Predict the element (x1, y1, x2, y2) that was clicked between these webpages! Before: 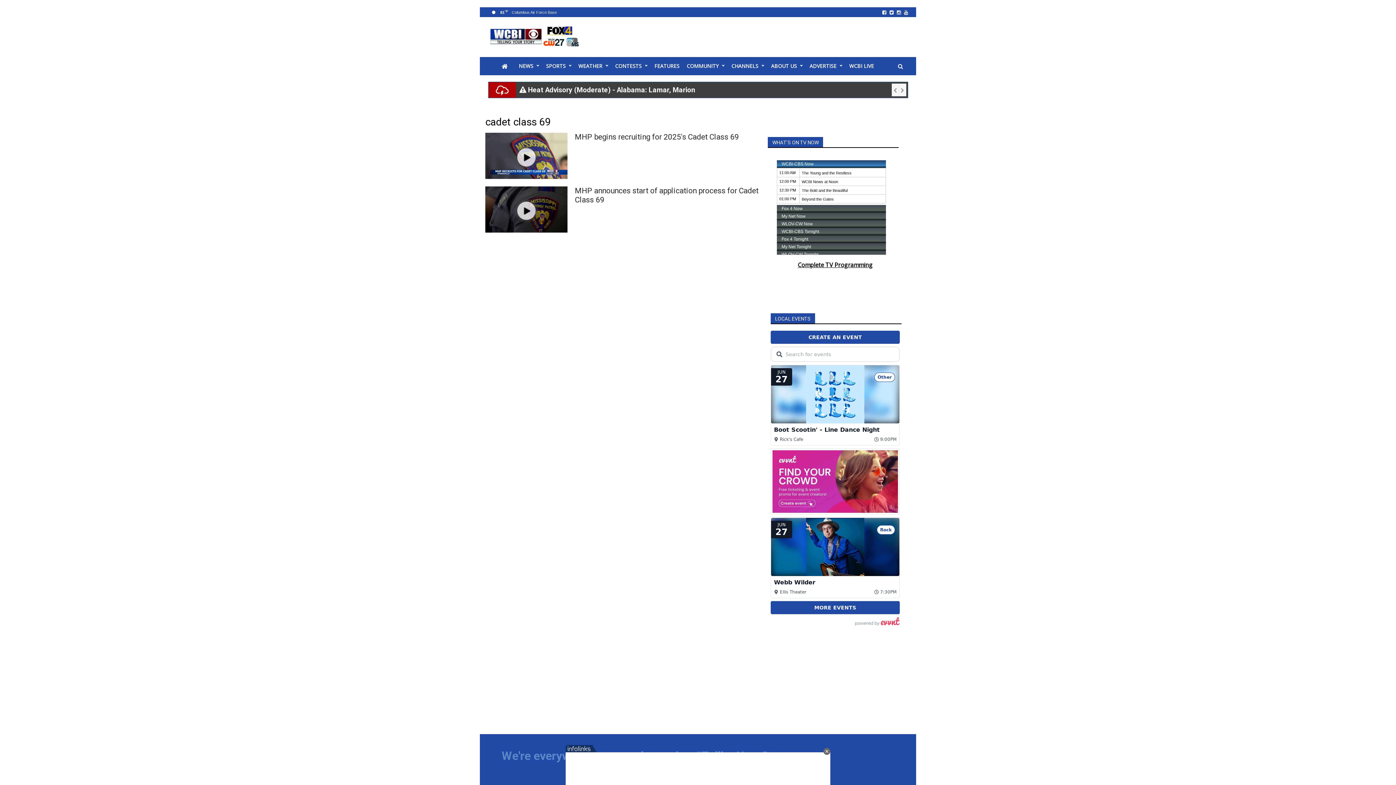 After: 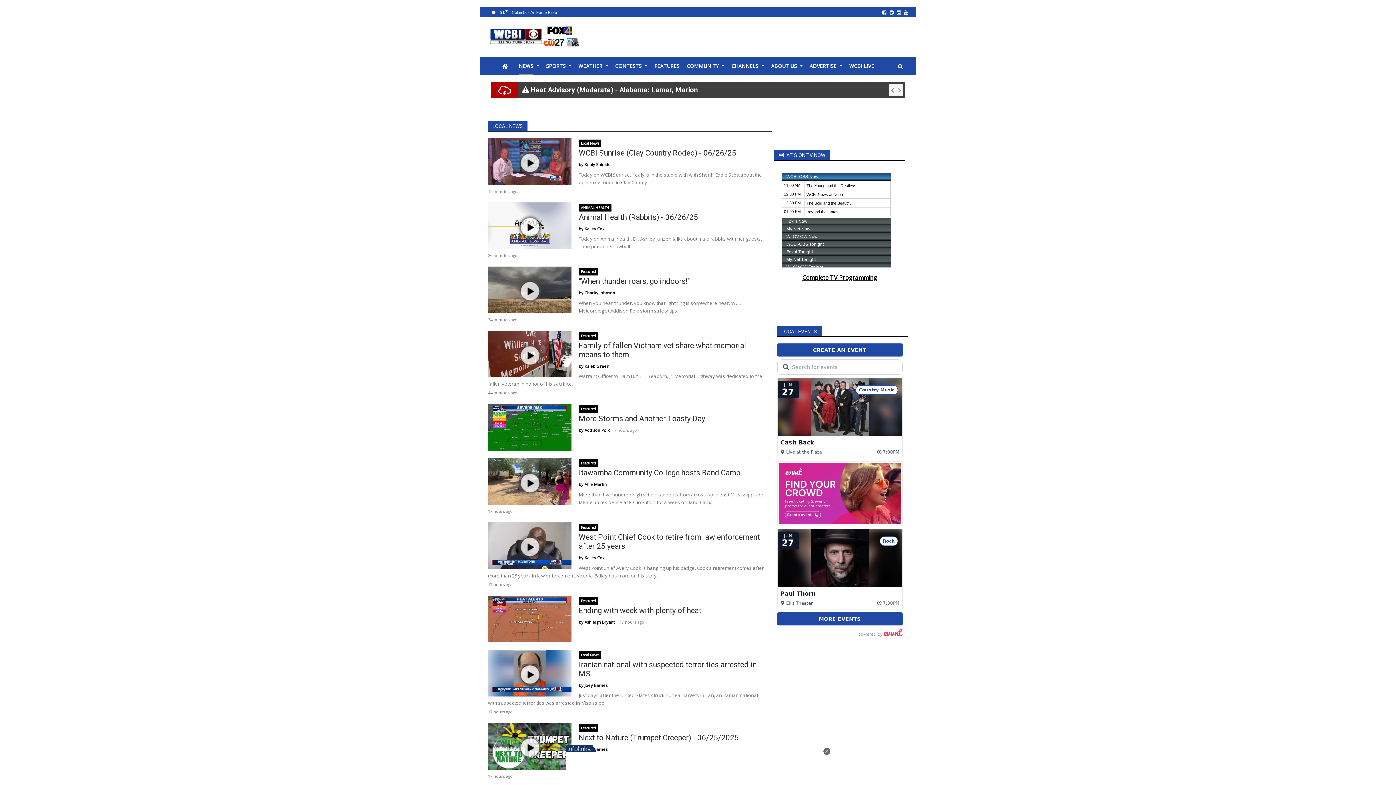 Action: bbox: (518, 57, 533, 75) label: NEWS